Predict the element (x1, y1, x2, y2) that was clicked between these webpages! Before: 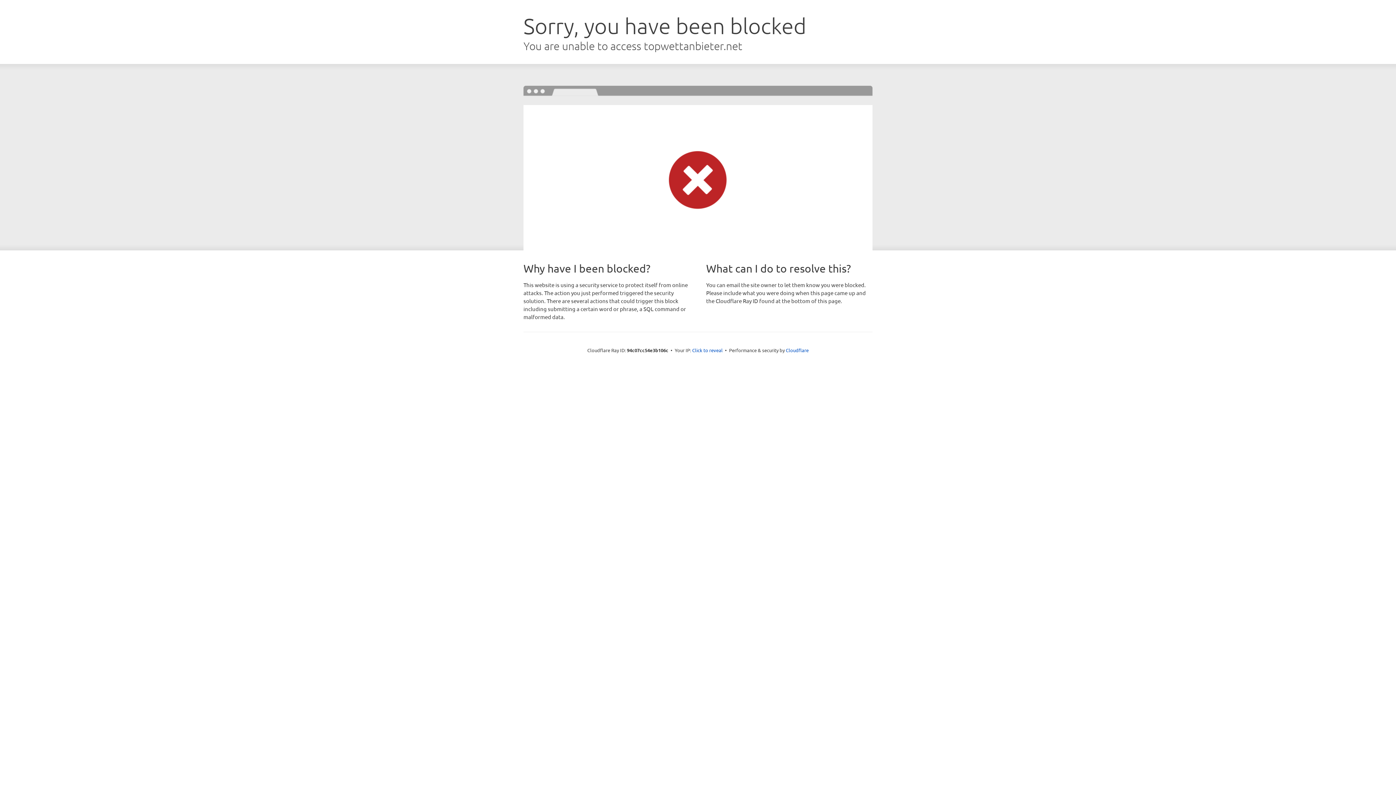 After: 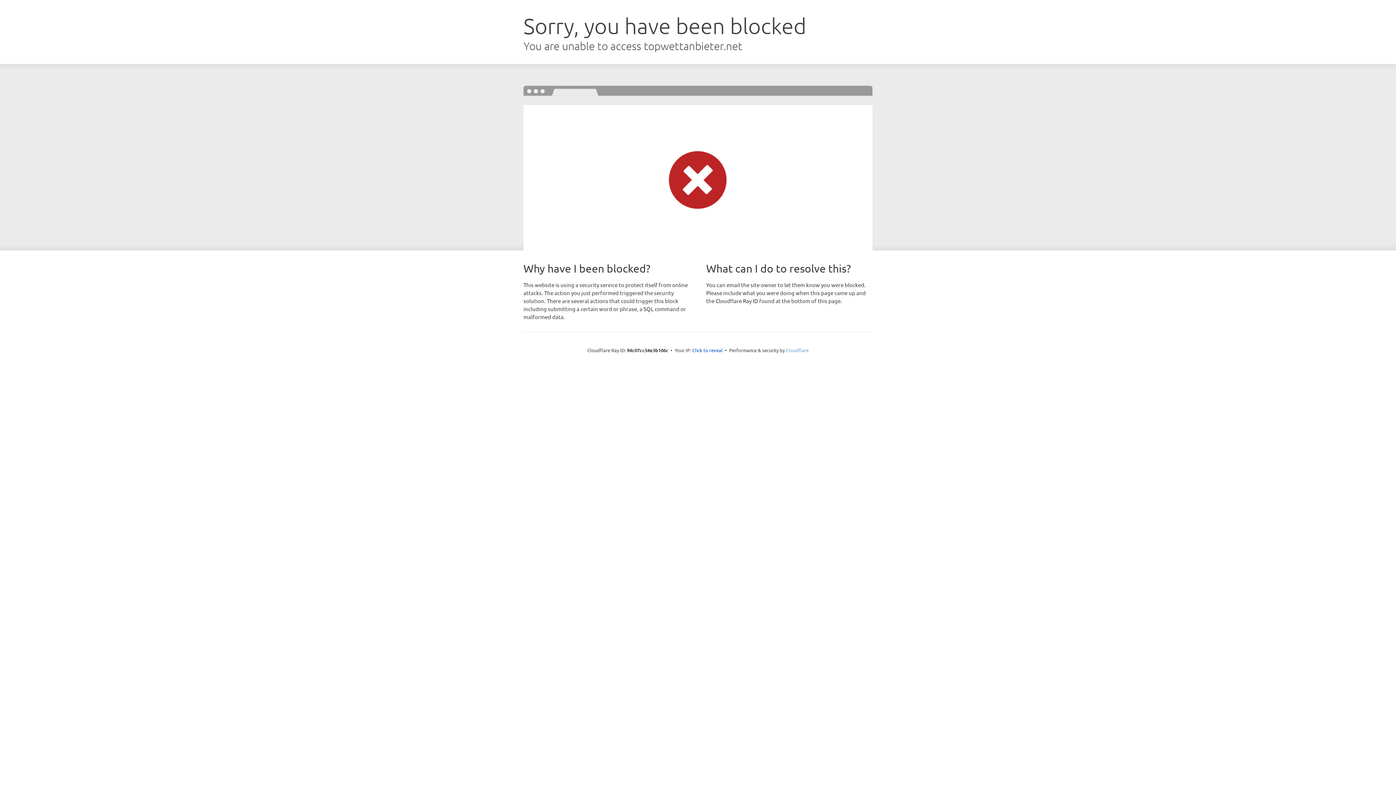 Action: bbox: (786, 347, 808, 353) label: Cloudflare